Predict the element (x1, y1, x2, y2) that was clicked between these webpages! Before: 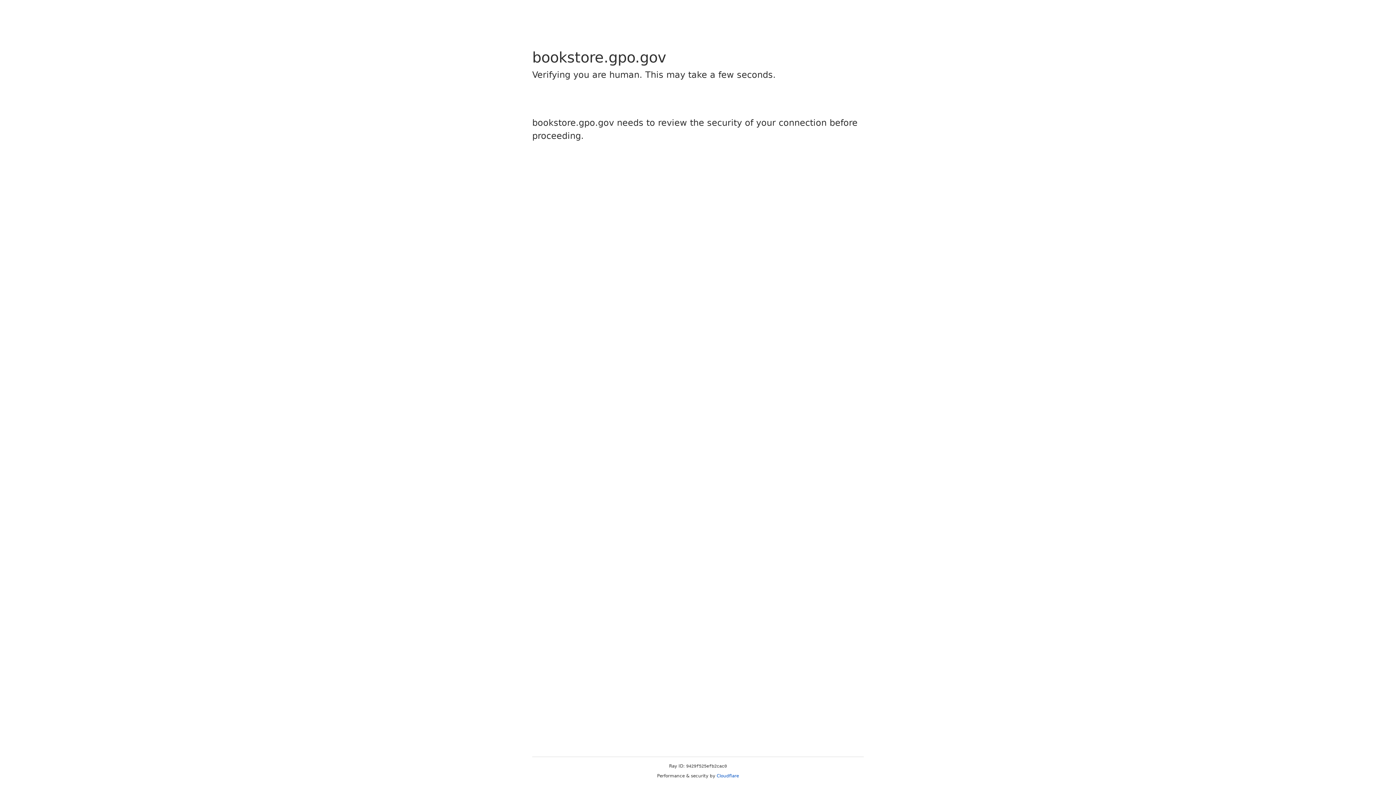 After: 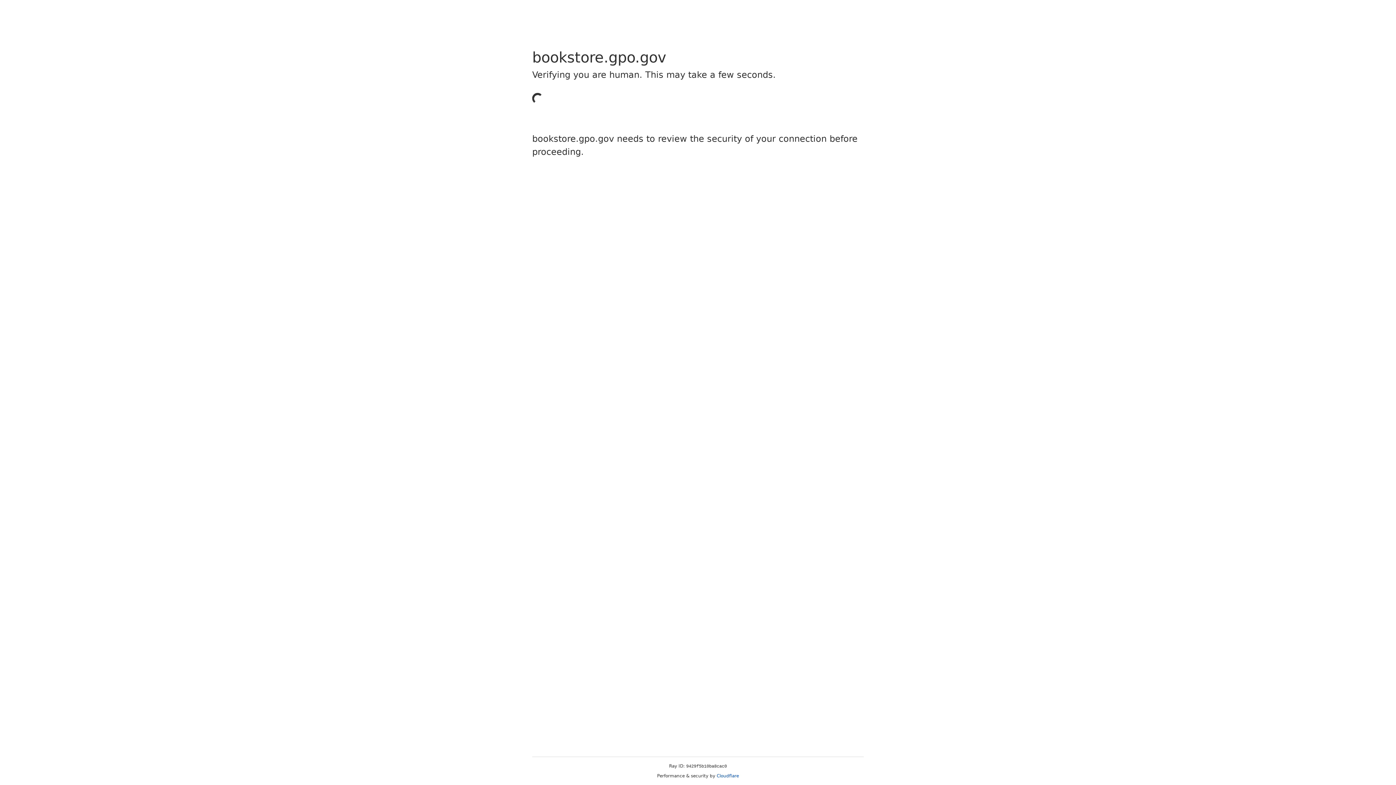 Action: bbox: (716, 773, 739, 778) label: Cloudflare